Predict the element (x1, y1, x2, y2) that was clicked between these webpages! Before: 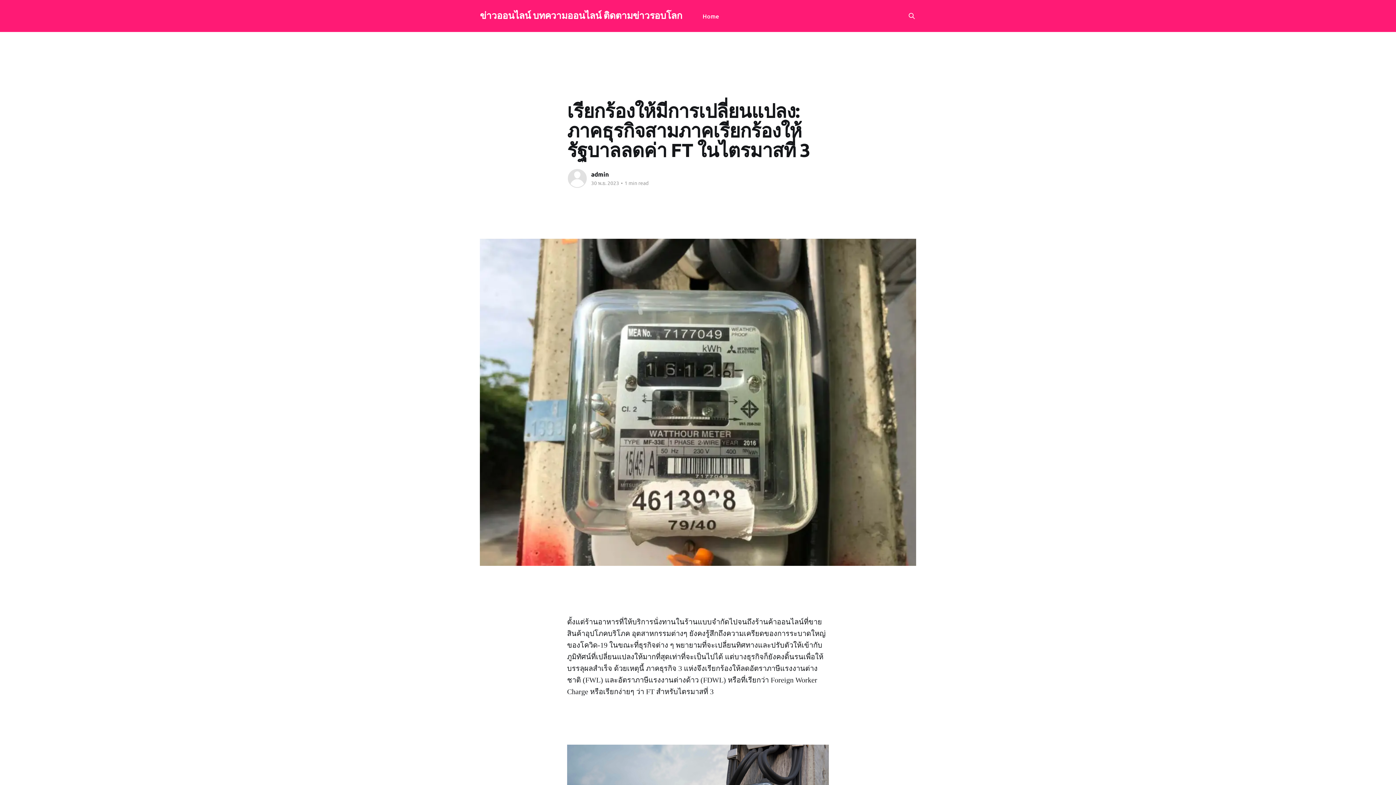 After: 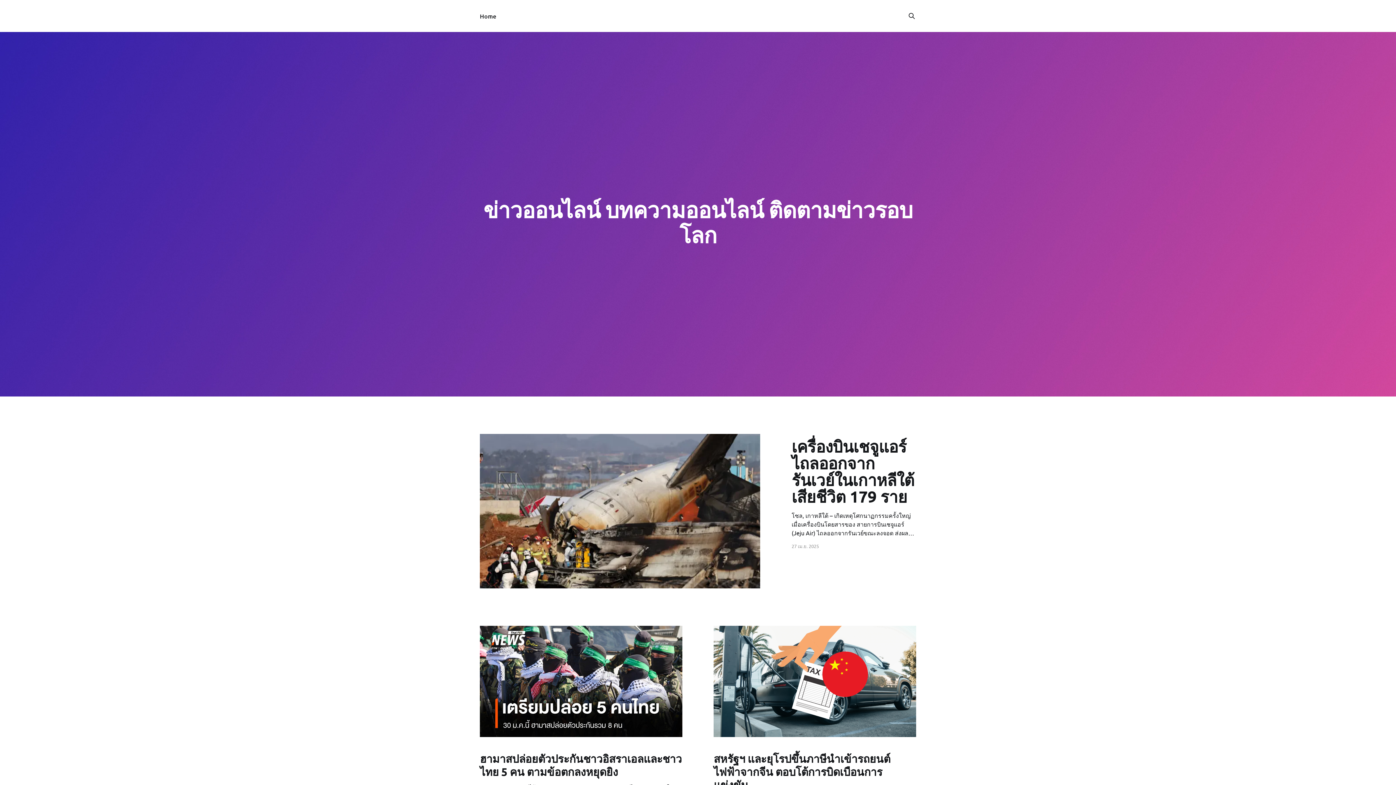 Action: label: ข่าวออนไลน์ บทความออนไลน์ ติดตามข่าวรอบโลก bbox: (480, 11, 682, 18)